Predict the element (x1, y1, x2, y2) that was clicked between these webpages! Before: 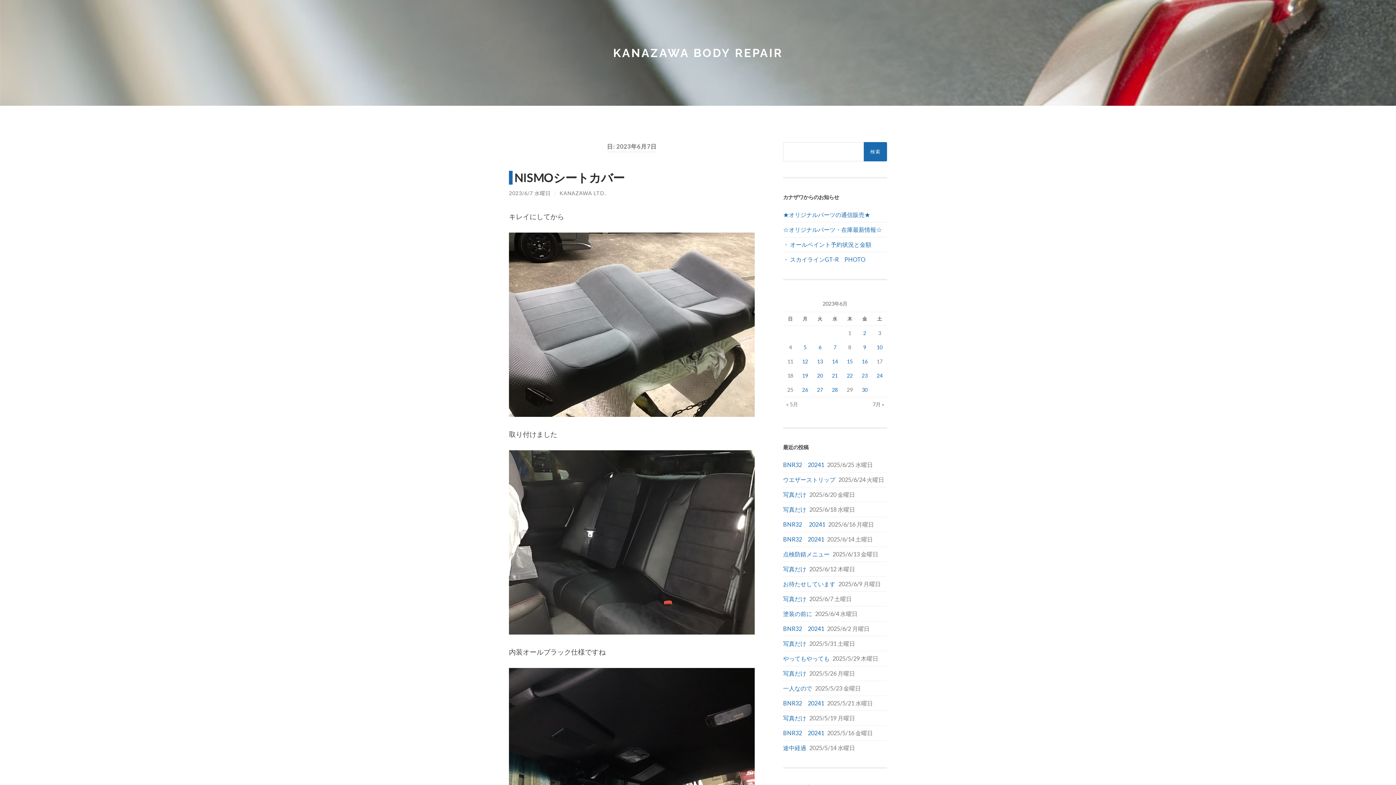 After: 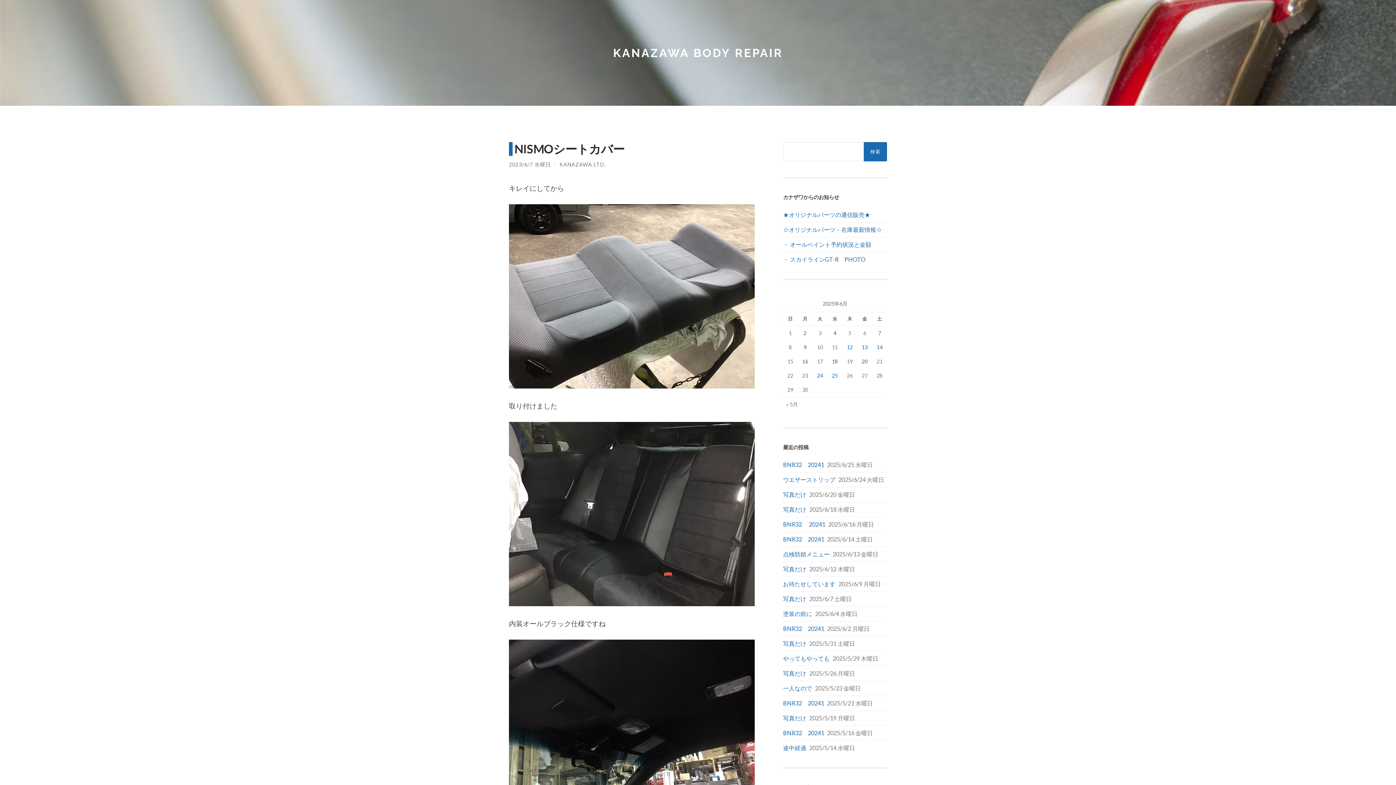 Action: label: 2023/6/7 水曜日 bbox: (509, 190, 550, 196)